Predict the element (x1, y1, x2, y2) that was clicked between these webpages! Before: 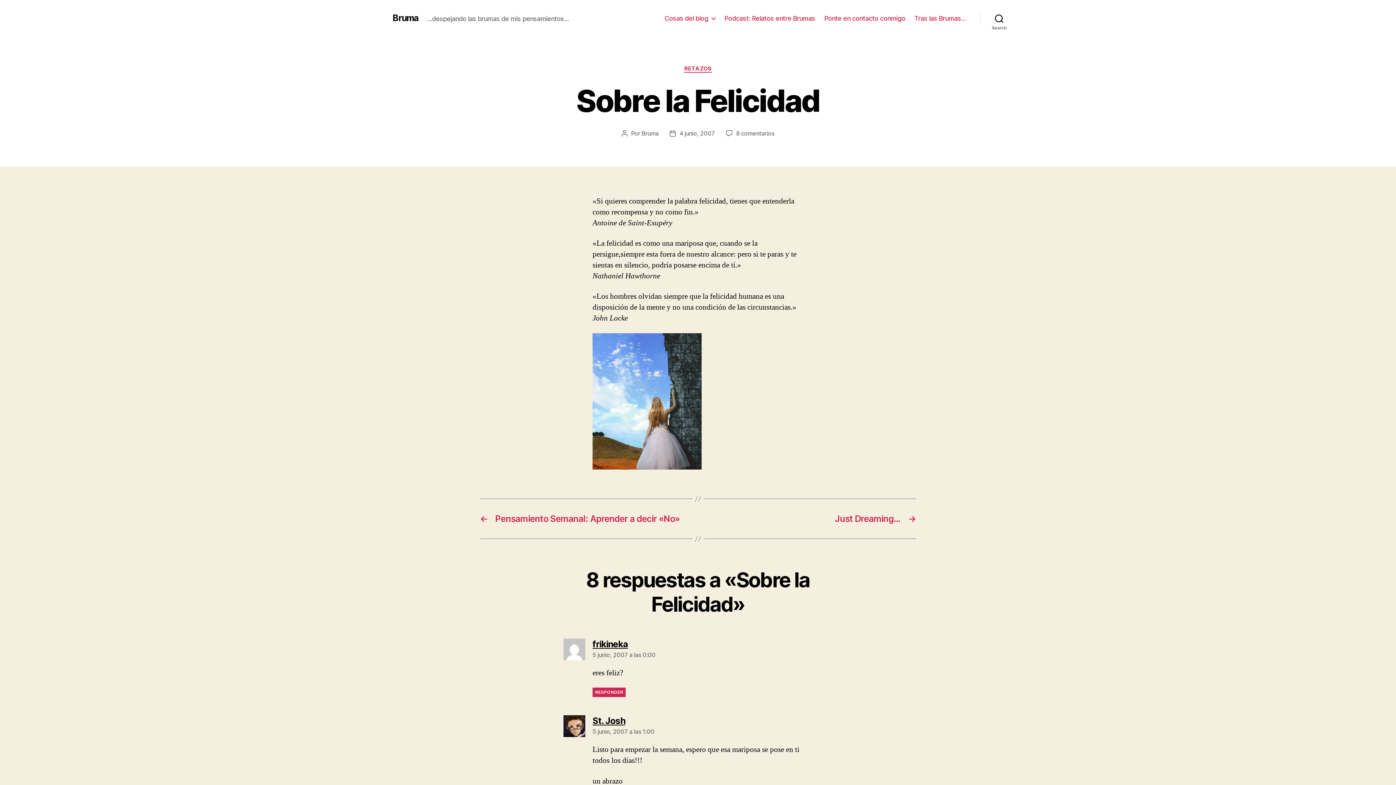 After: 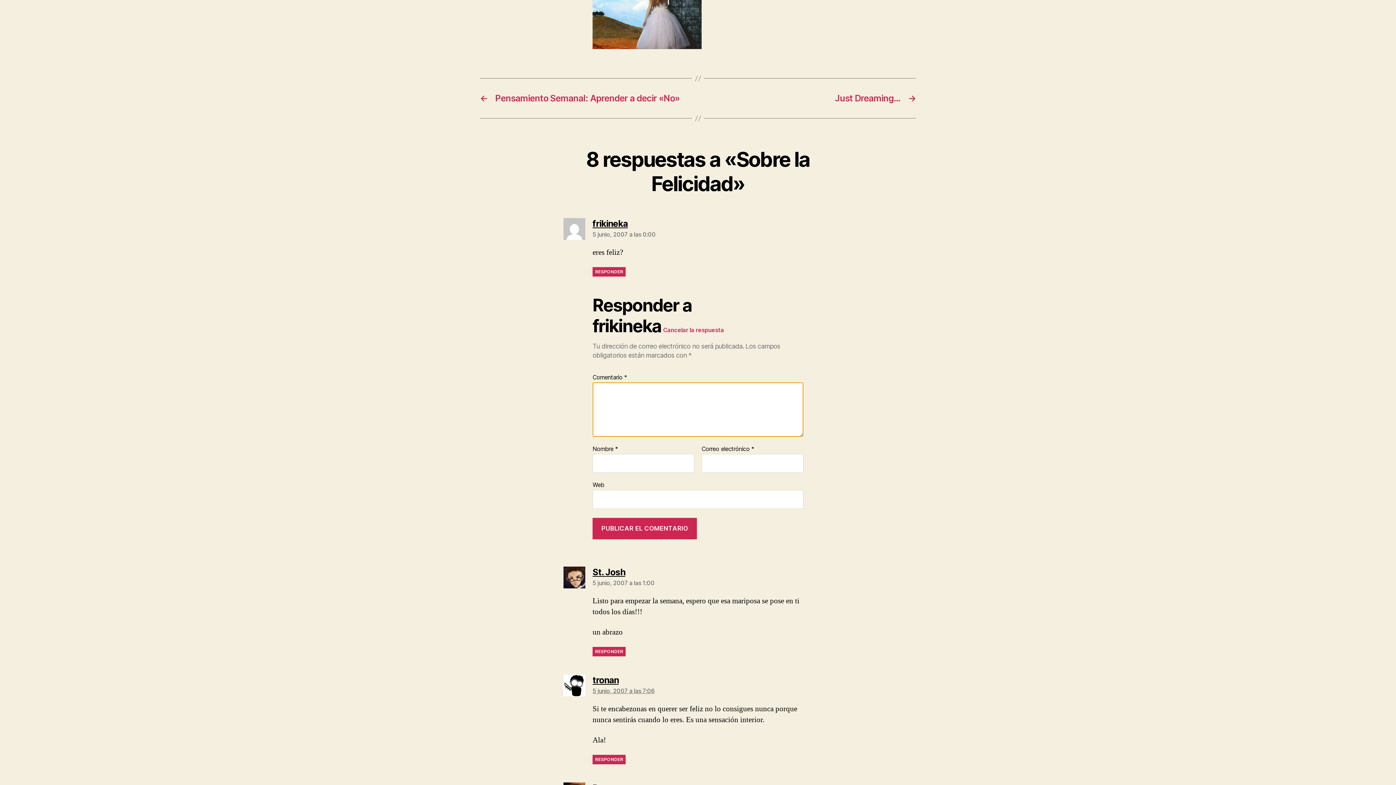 Action: label: Responder a frikineka bbox: (592, 688, 625, 697)